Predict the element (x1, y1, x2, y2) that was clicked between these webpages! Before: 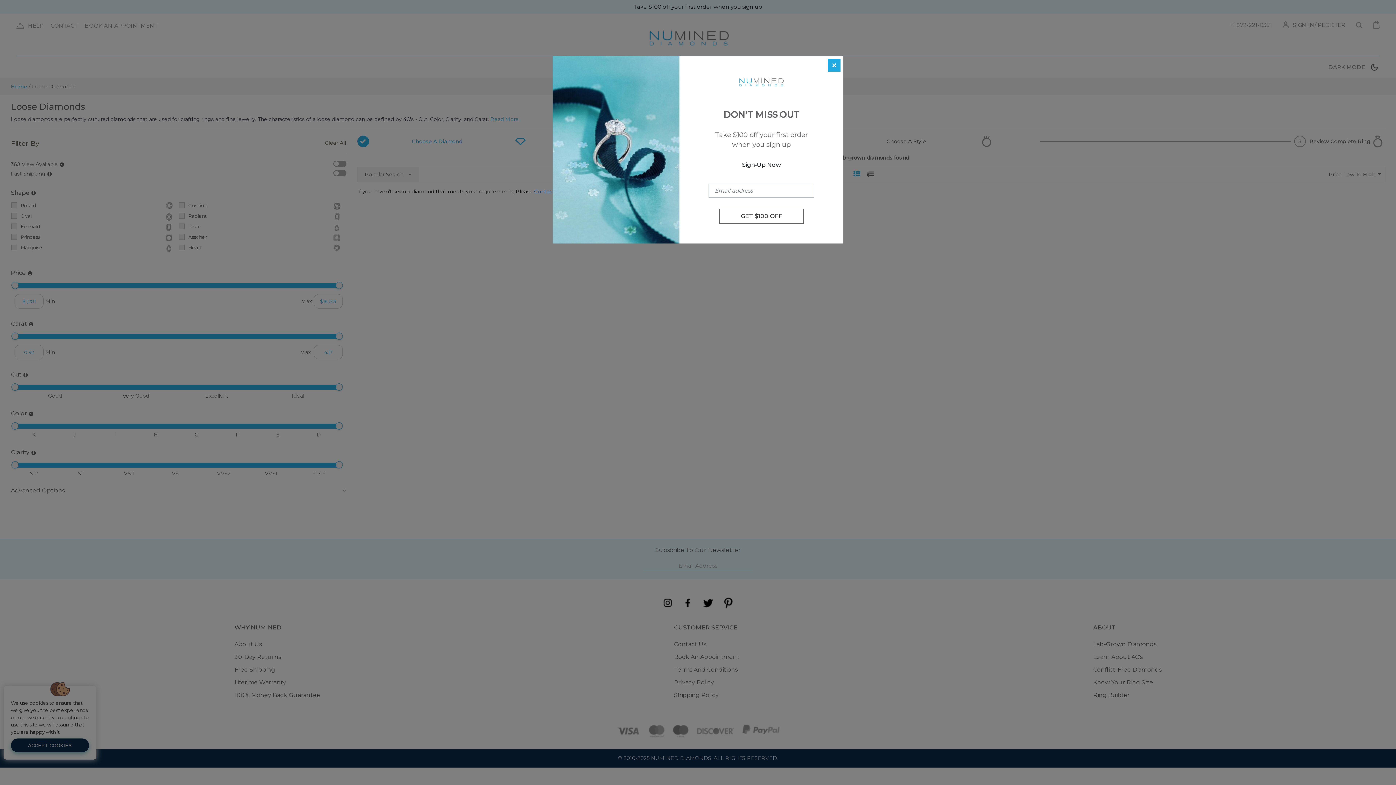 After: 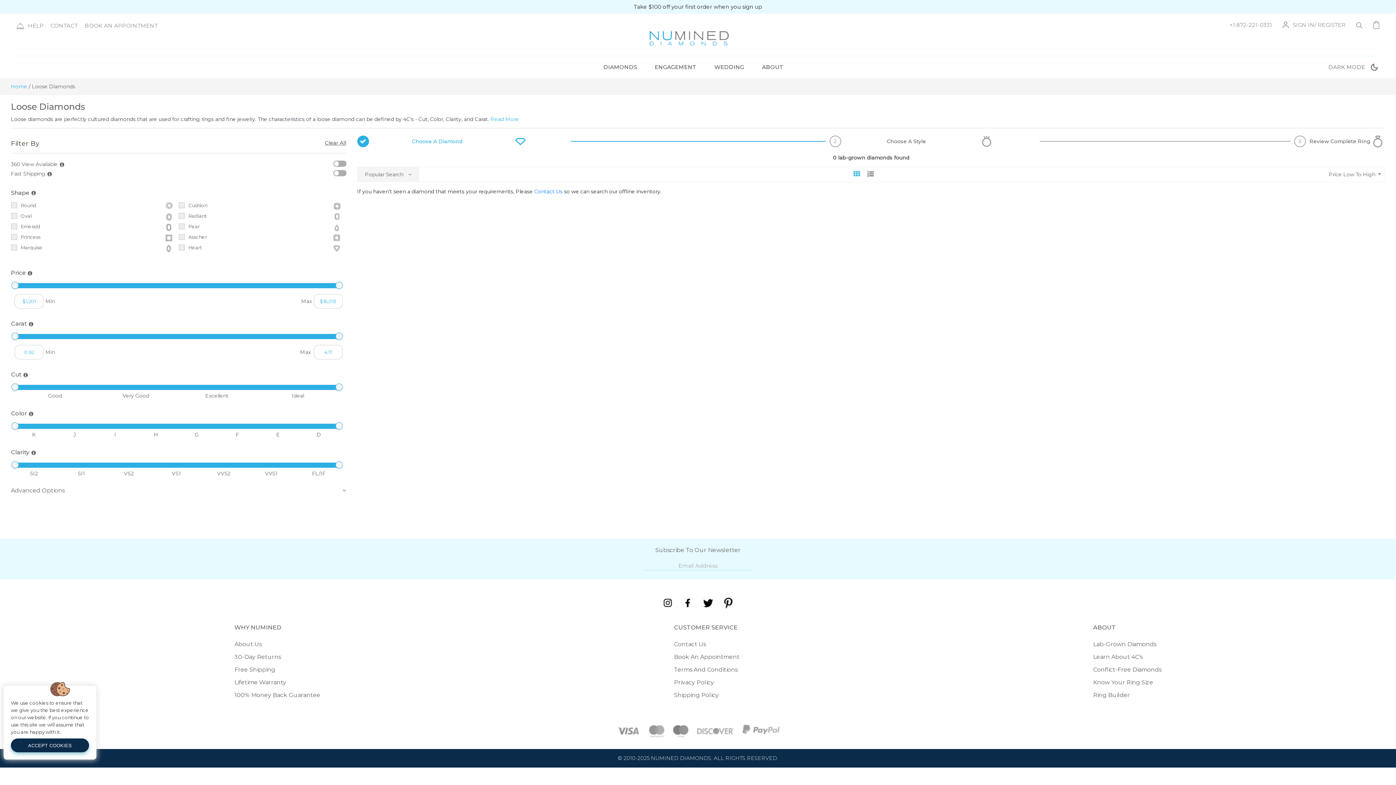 Action: bbox: (828, 58, 840, 71) label: Close